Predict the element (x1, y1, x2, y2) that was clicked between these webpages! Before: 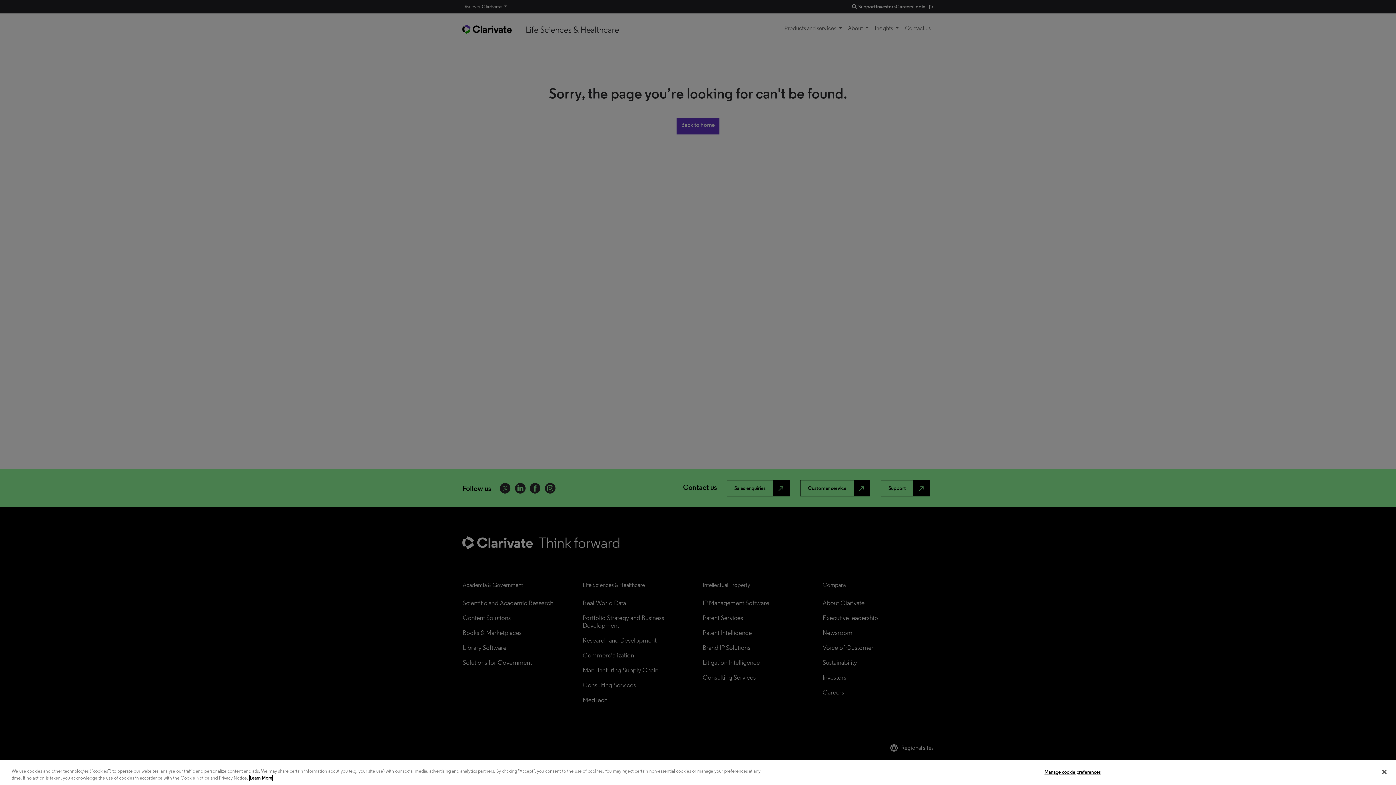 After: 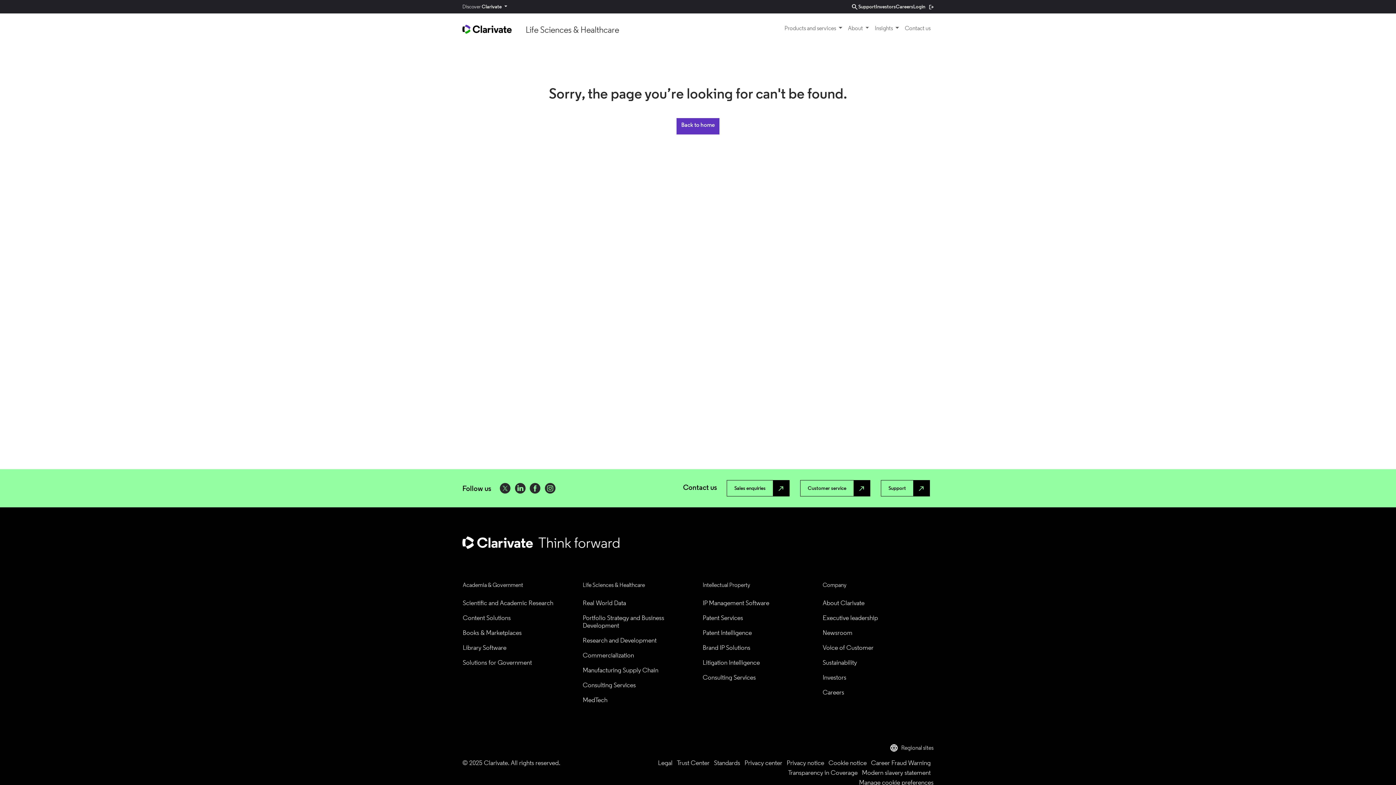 Action: bbox: (1376, 764, 1392, 780) label: Close